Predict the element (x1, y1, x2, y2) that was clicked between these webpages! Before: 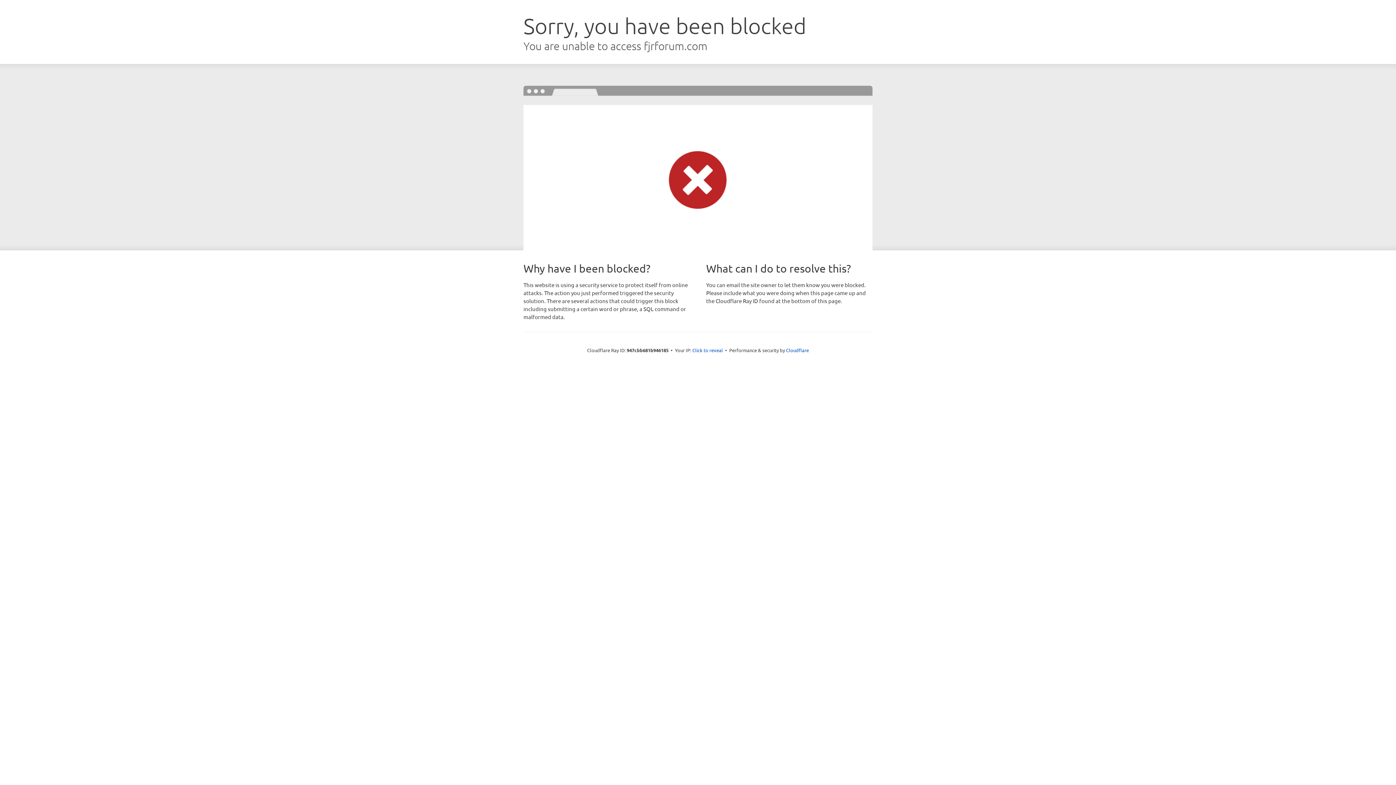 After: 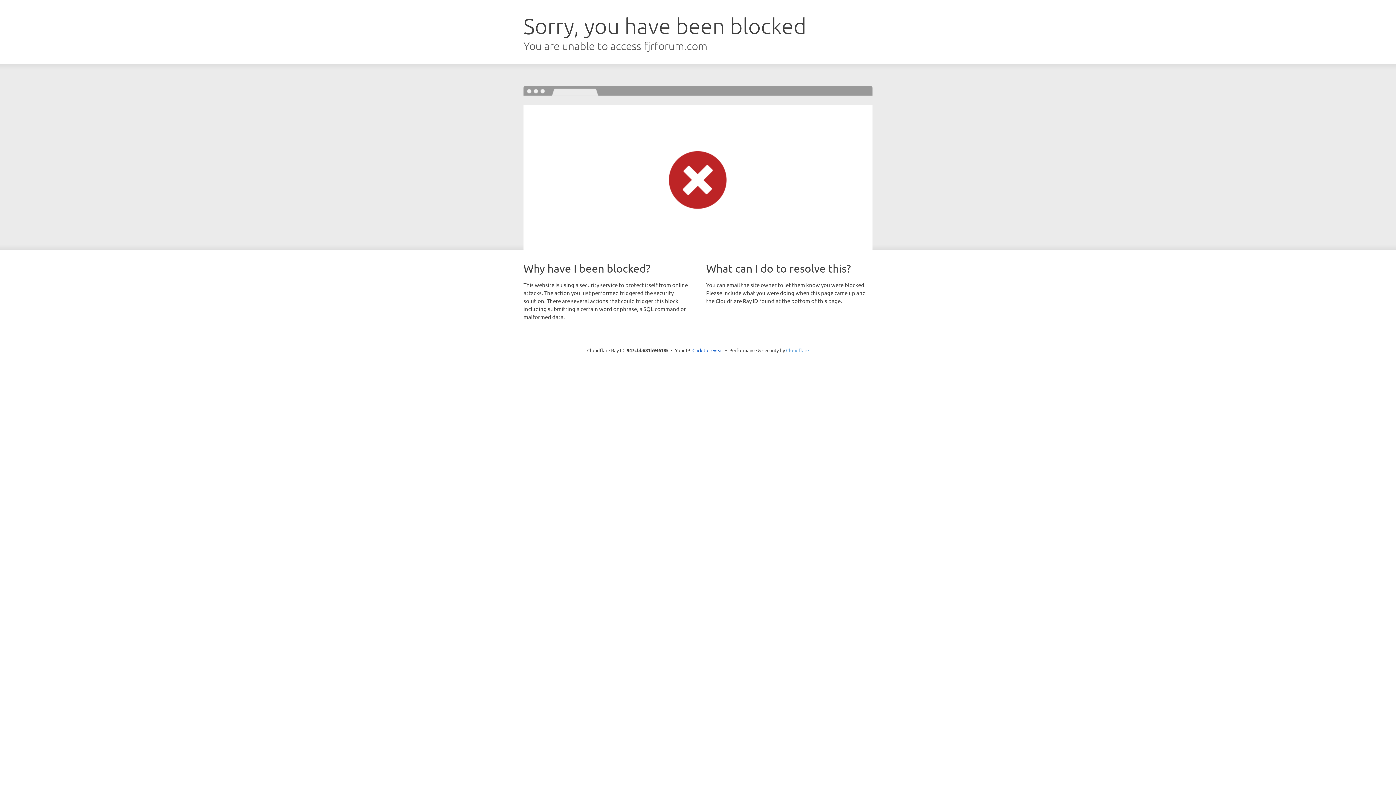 Action: label: Cloudflare bbox: (786, 347, 809, 353)